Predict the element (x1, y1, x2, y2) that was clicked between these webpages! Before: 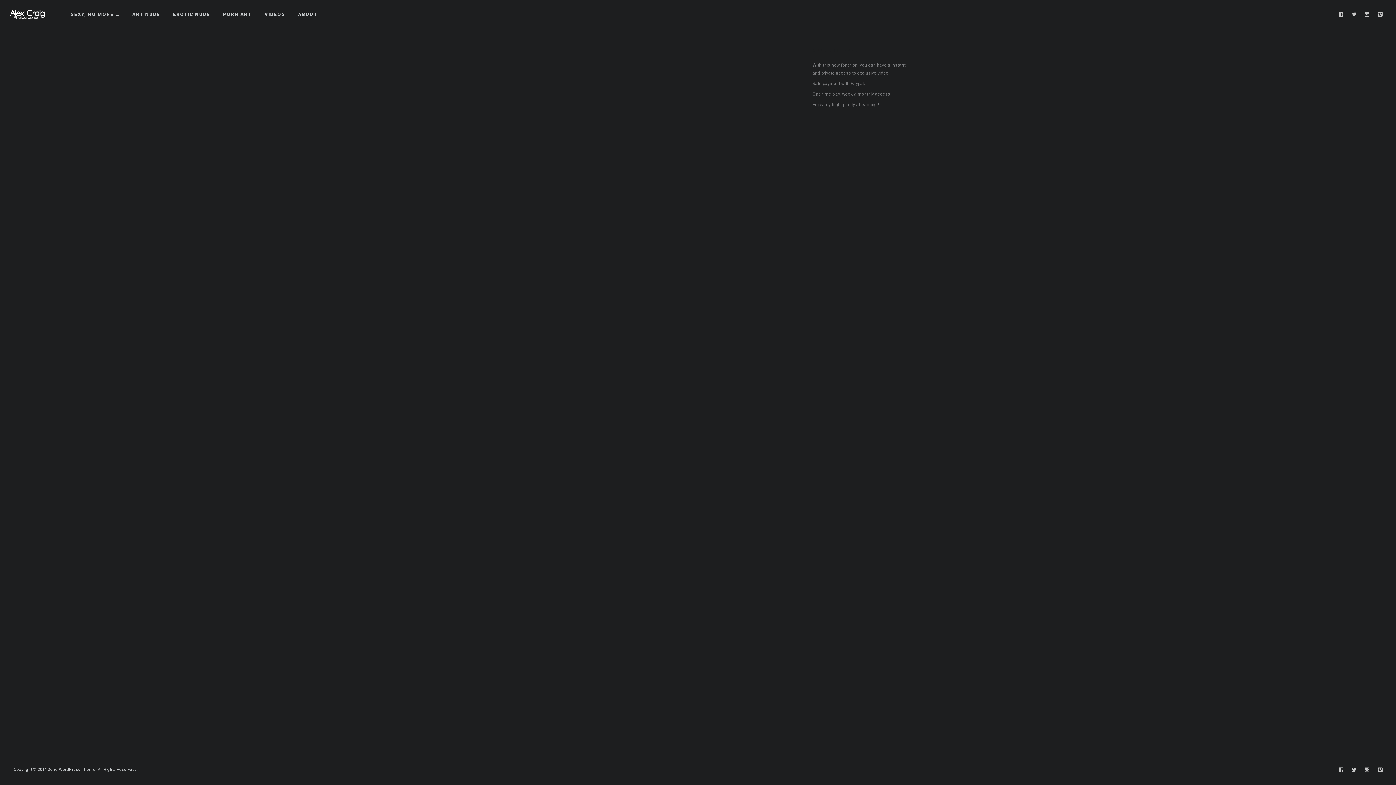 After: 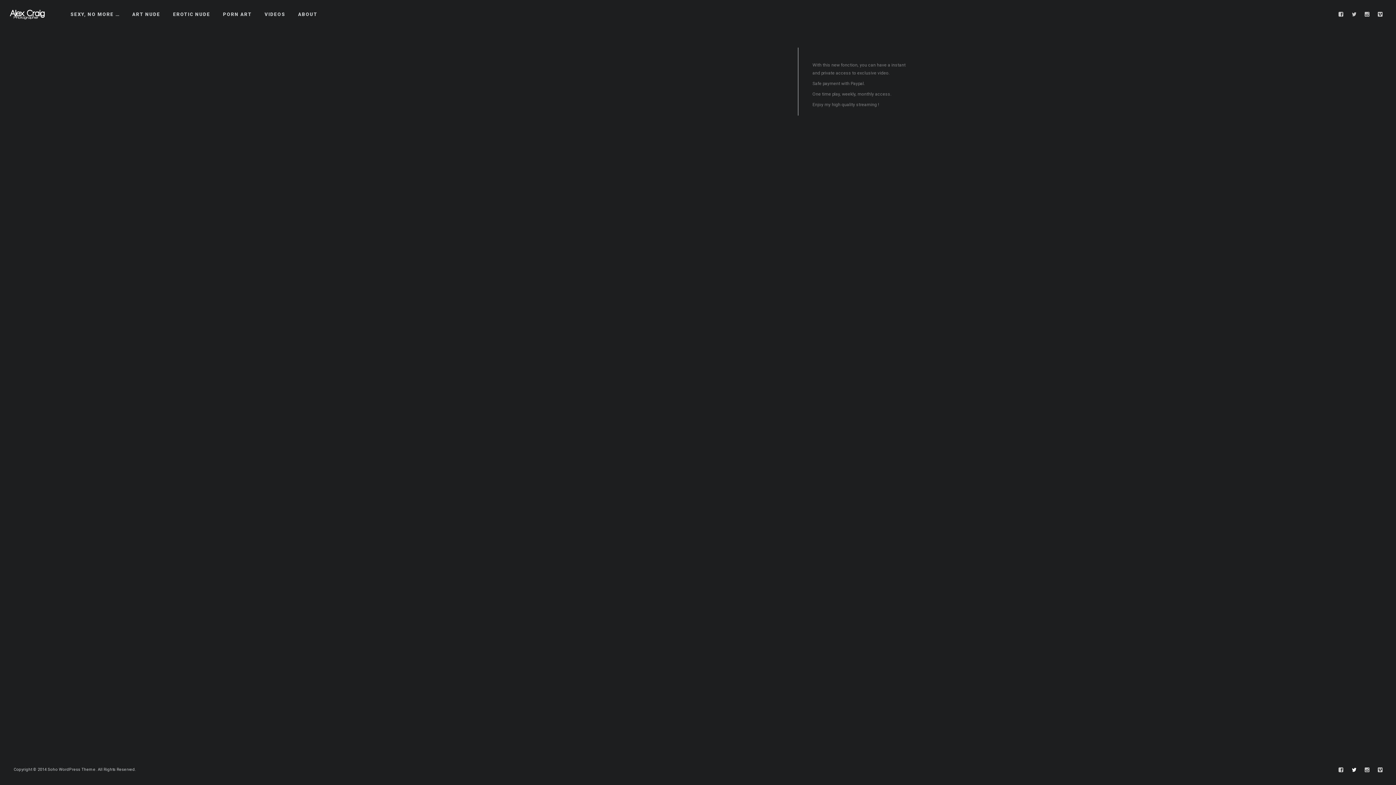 Action: bbox: (1350, 767, 1358, 774)